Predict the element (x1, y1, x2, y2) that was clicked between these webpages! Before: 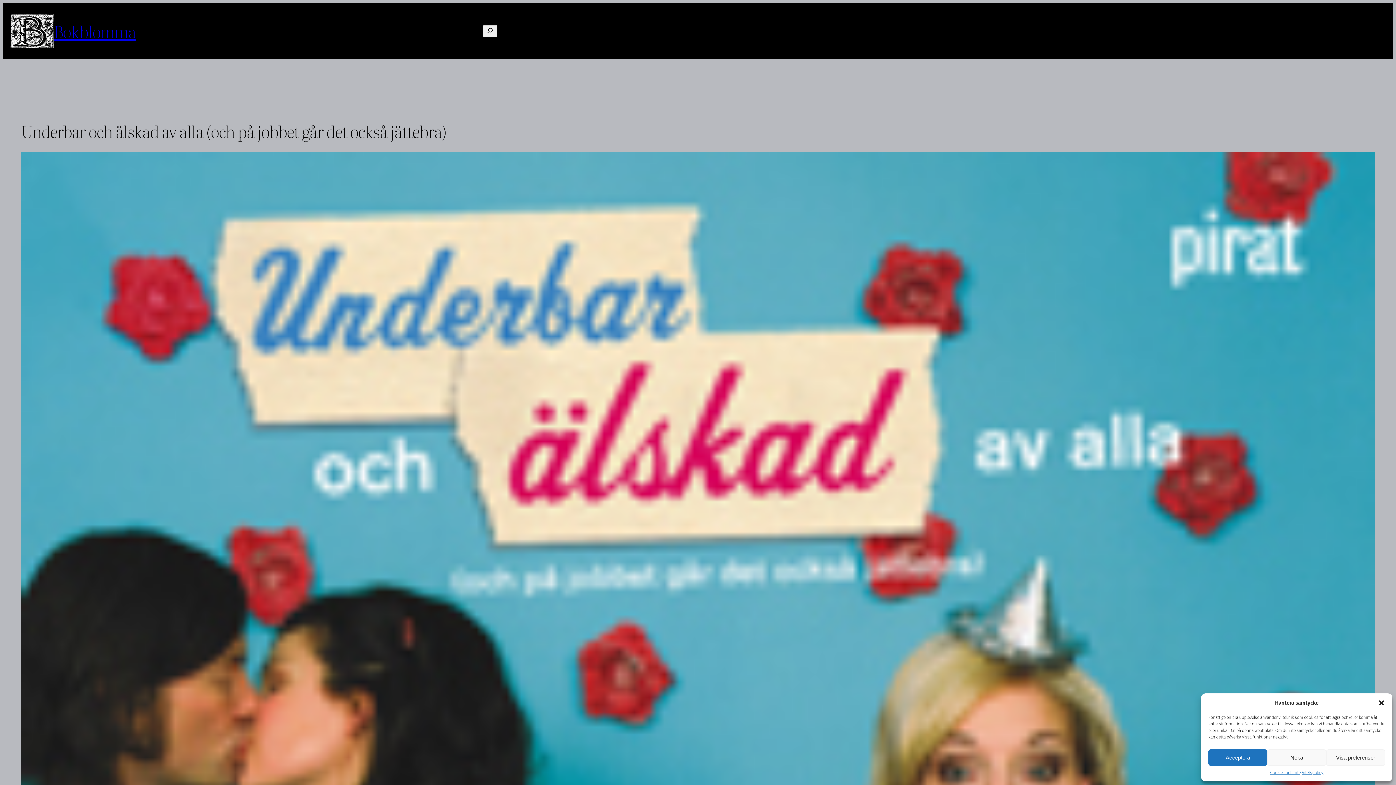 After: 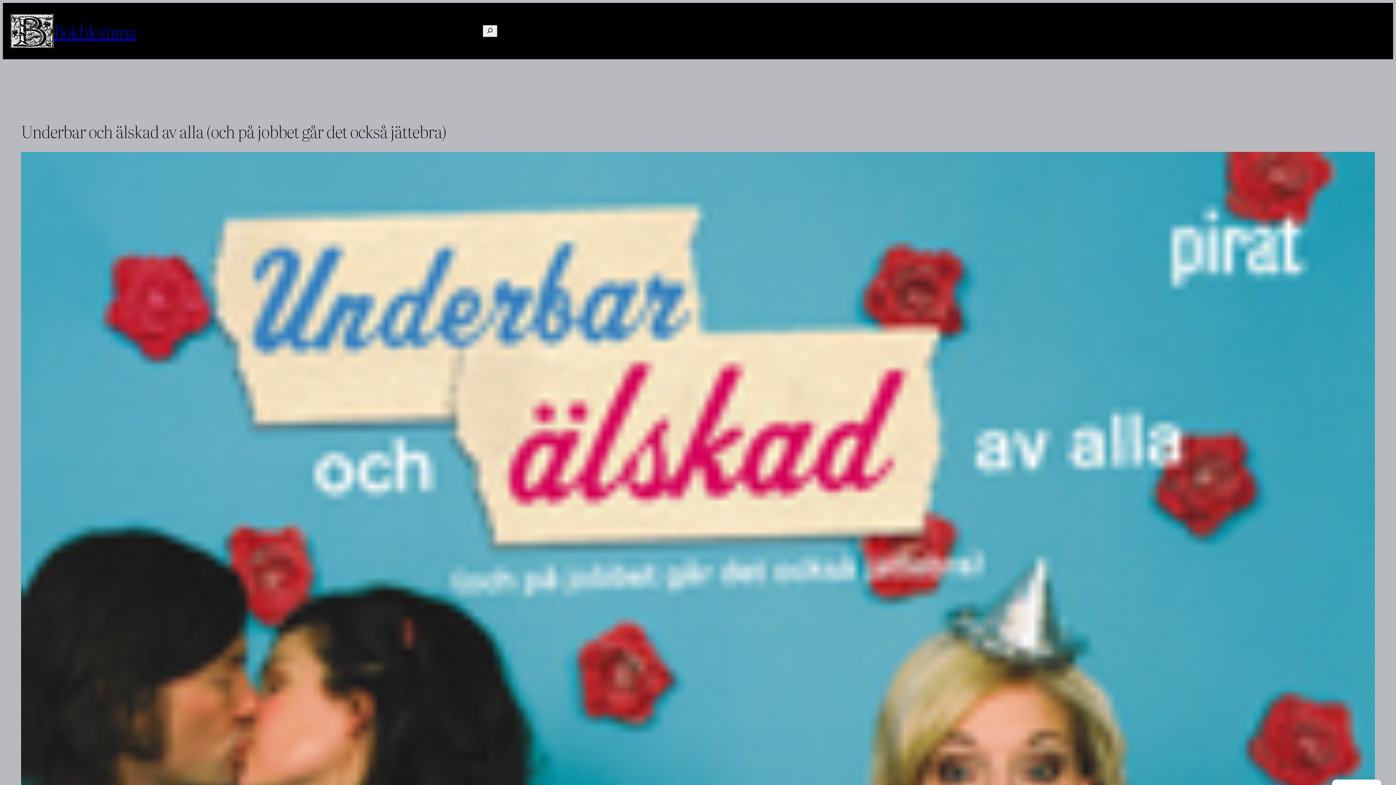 Action: bbox: (1378, 699, 1385, 706) label: Stäng dialogruta